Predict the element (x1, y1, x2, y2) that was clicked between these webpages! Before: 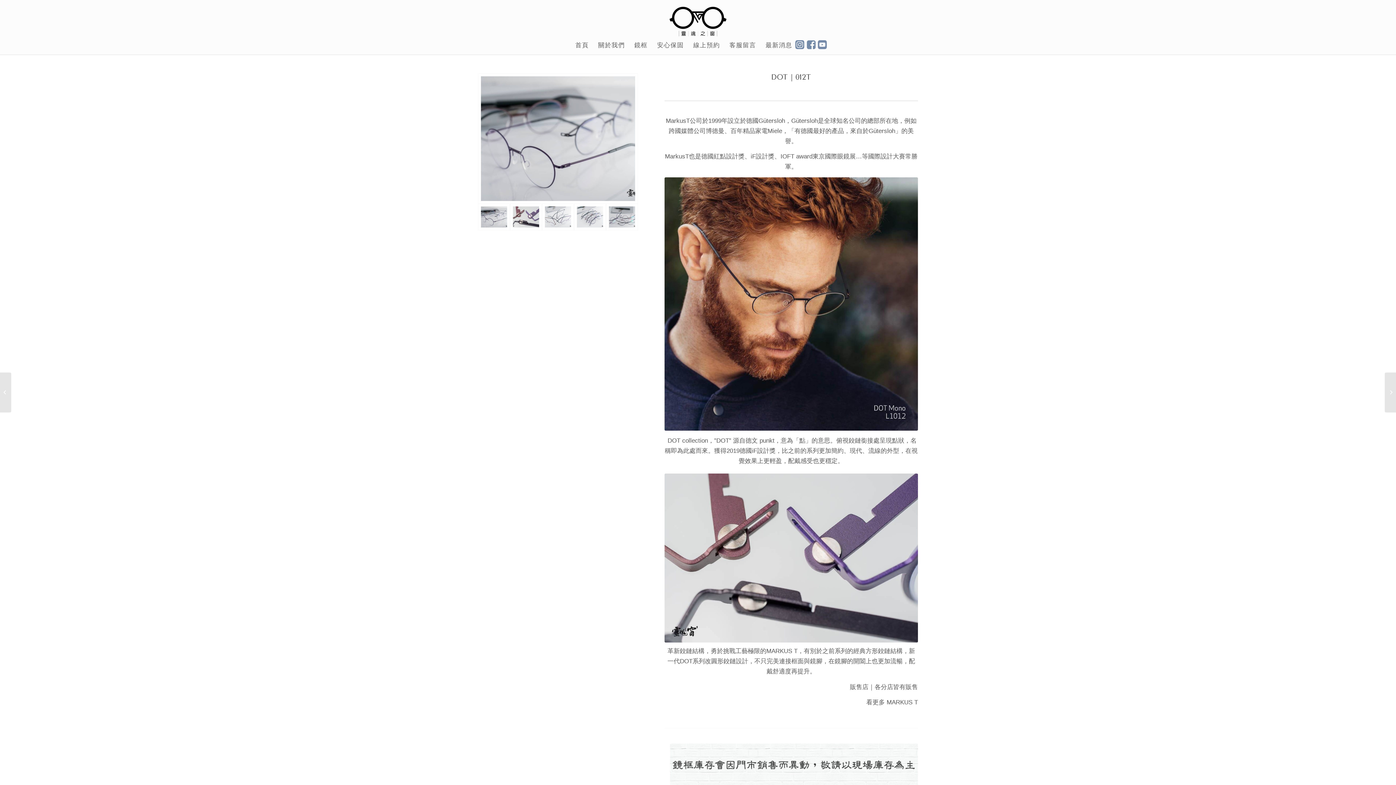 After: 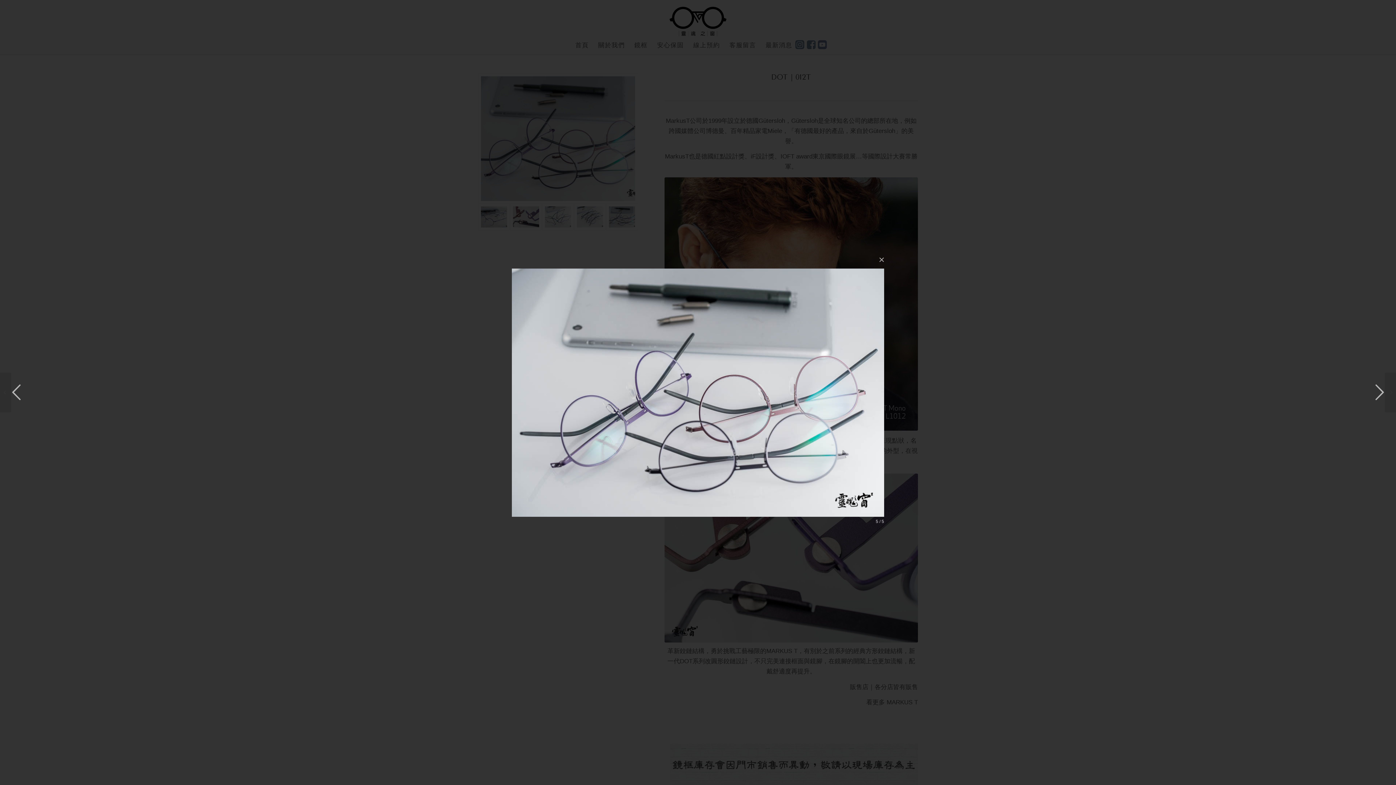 Action: bbox: (606, 203, 638, 230)